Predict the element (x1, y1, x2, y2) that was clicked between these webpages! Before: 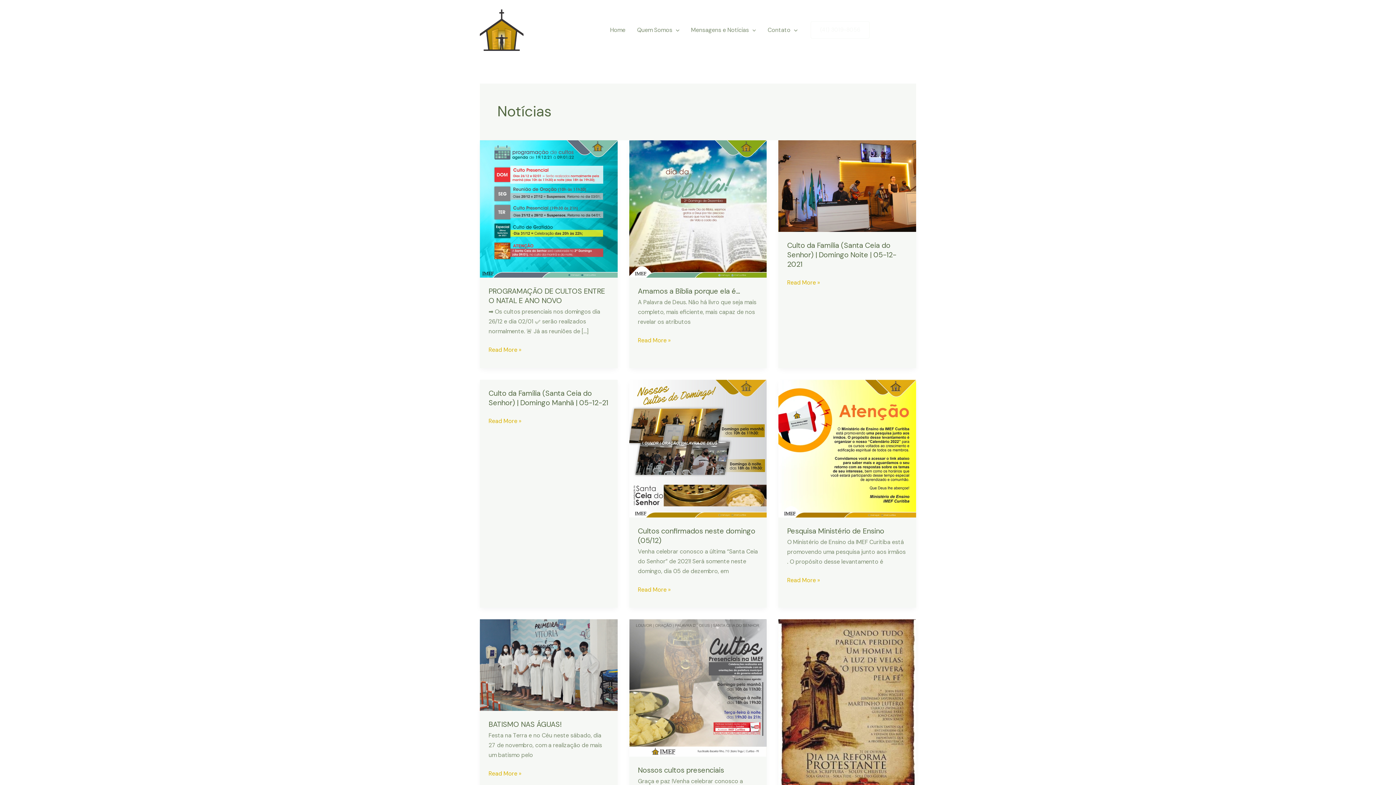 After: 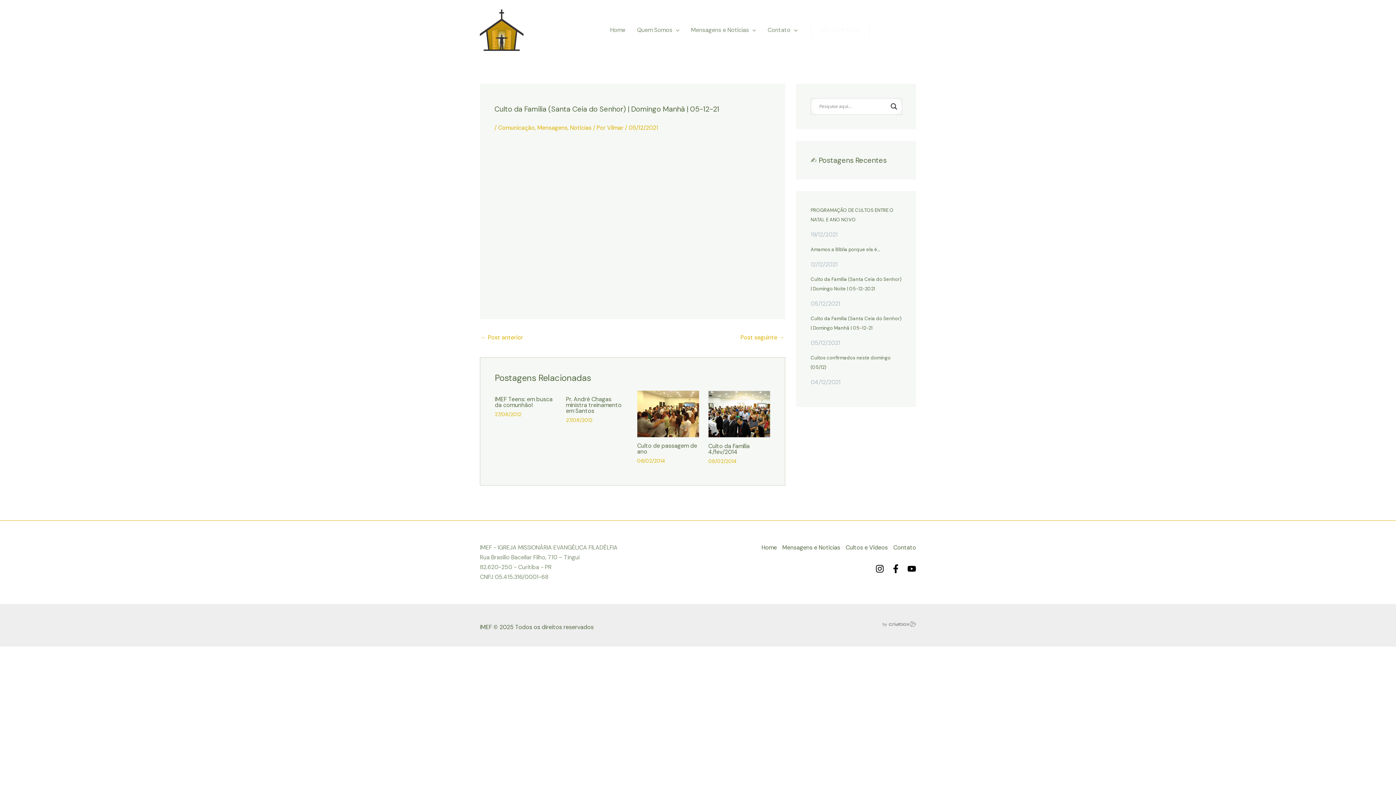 Action: label: Culto da Família (Santa Ceia do Senhor) | Domingo Manhã | 05-12-21
Read More » bbox: (488, 416, 521, 426)